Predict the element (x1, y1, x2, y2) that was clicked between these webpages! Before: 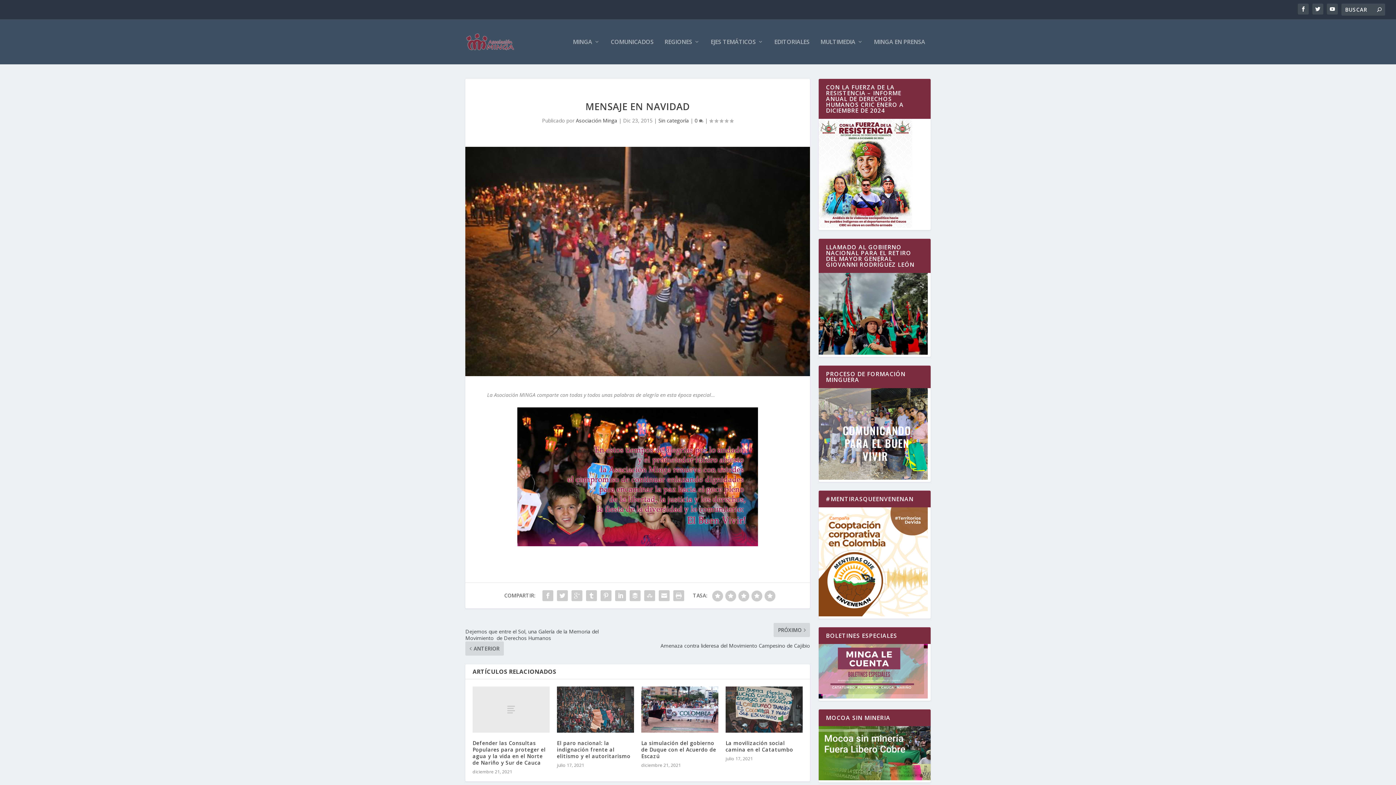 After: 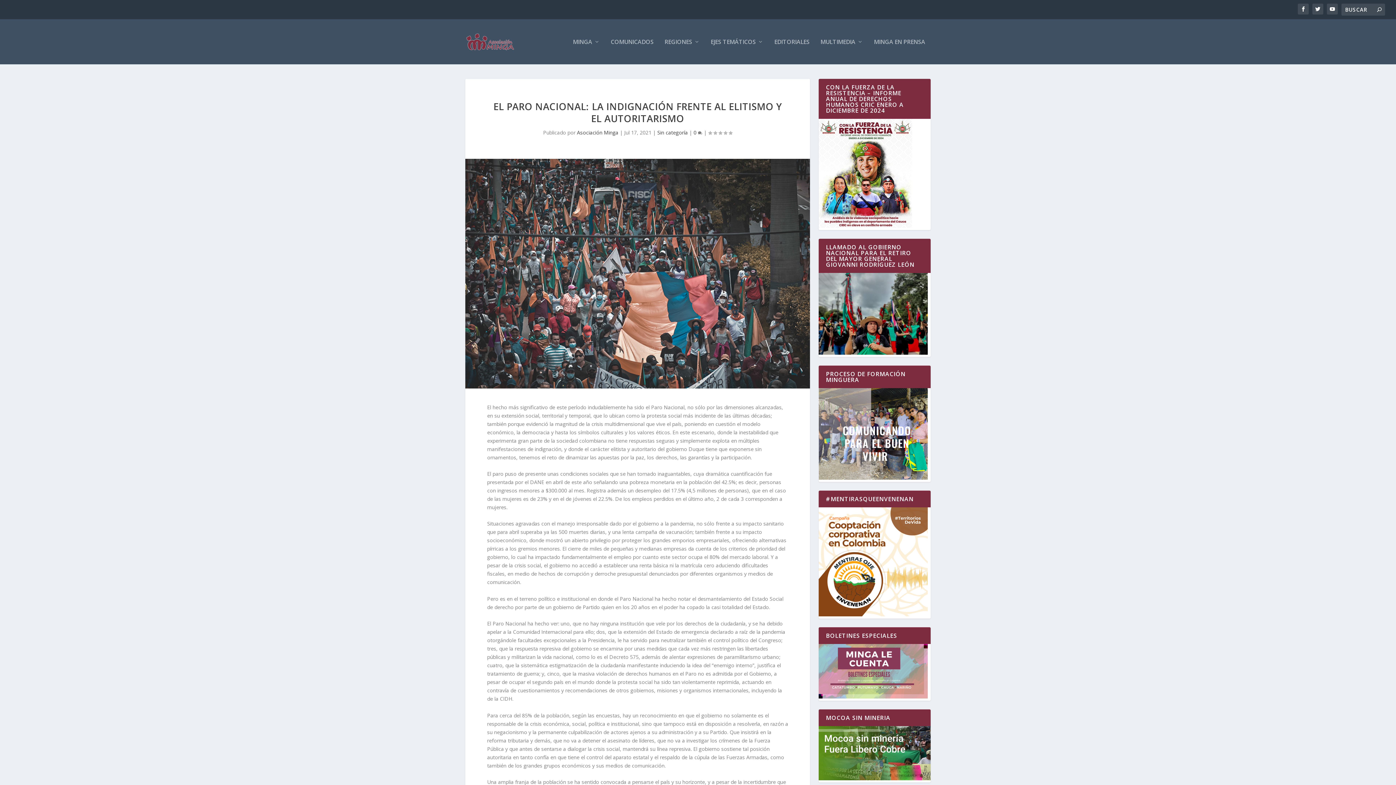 Action: bbox: (557, 740, 630, 760) label: El paro nacional: la indignación frente al elitismo y el autoritarismo